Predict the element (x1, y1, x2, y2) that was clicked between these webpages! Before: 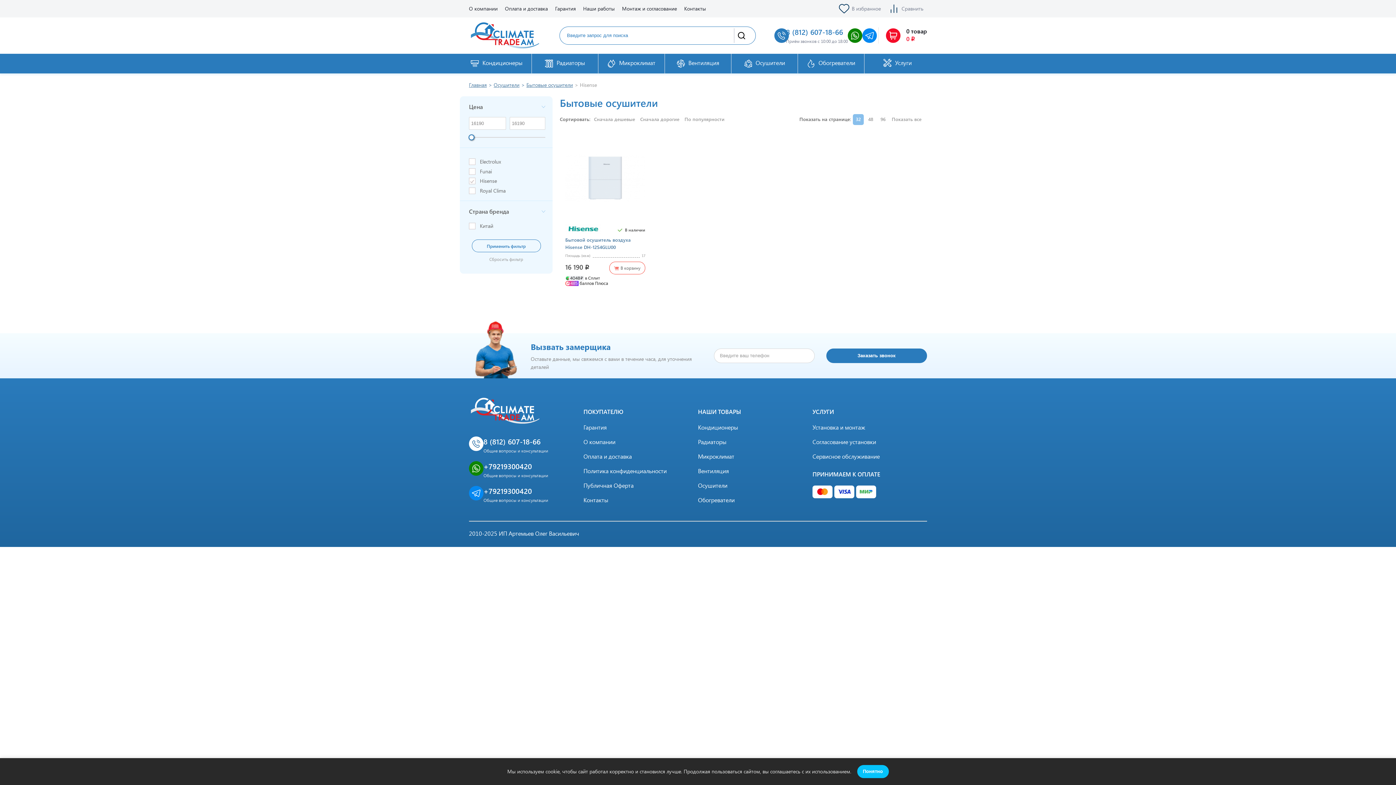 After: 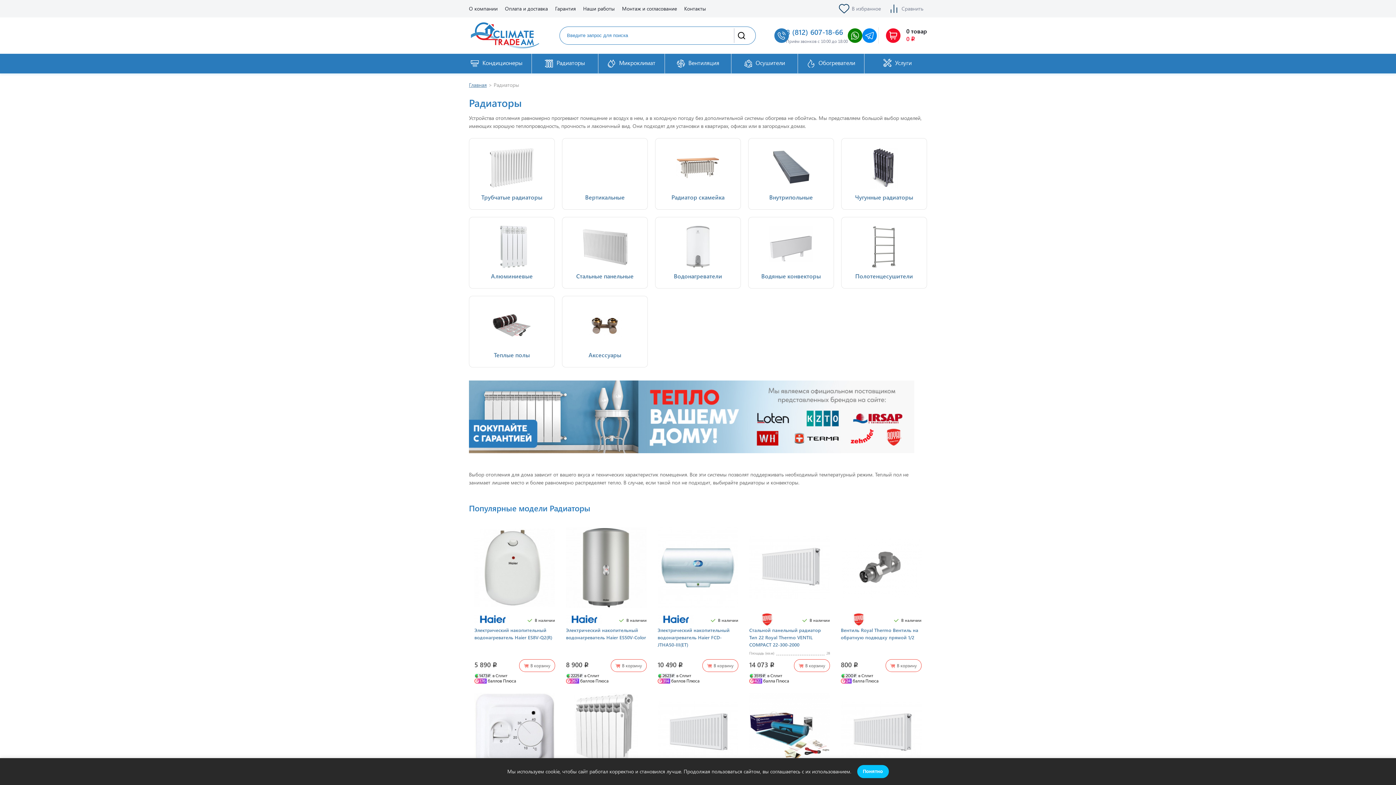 Action: bbox: (532, 53, 598, 73) label:  Радиаторы